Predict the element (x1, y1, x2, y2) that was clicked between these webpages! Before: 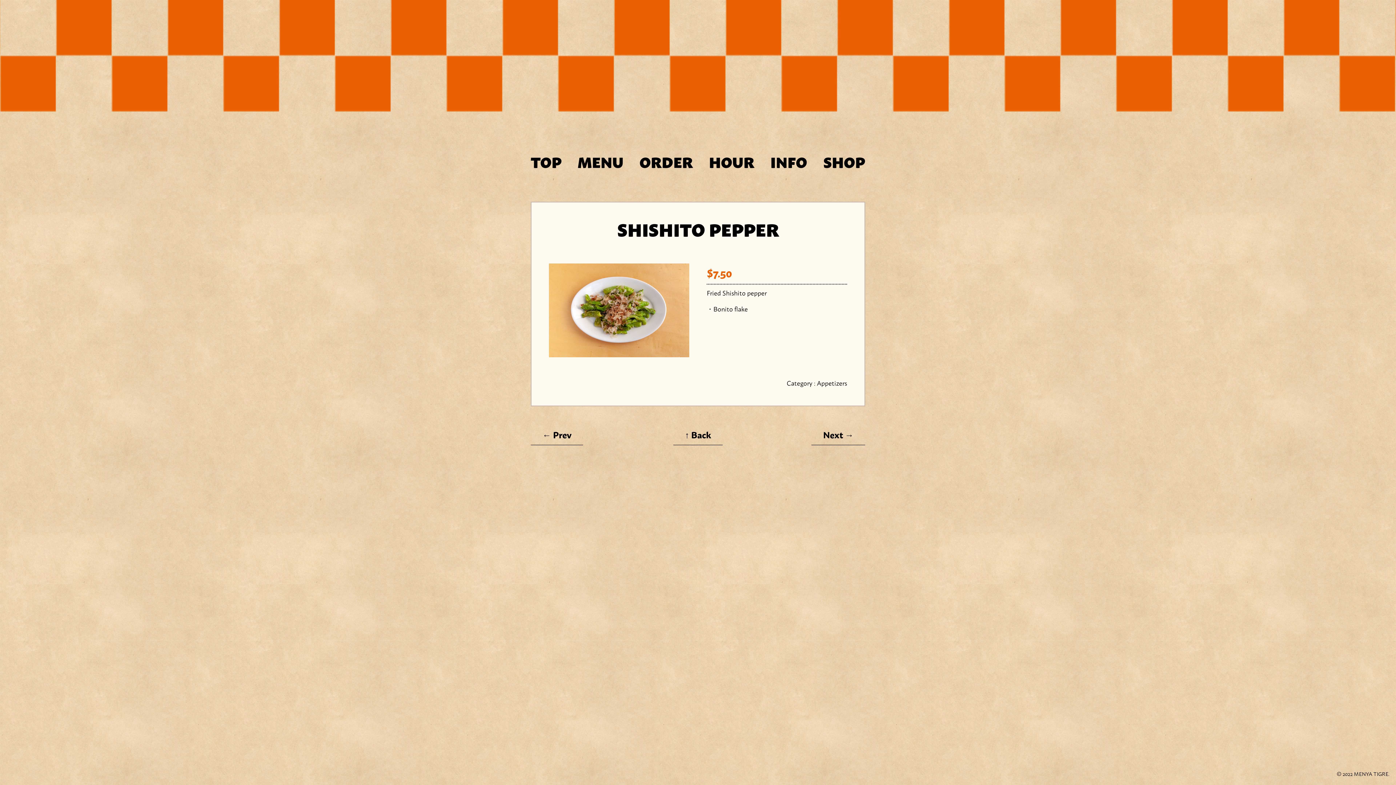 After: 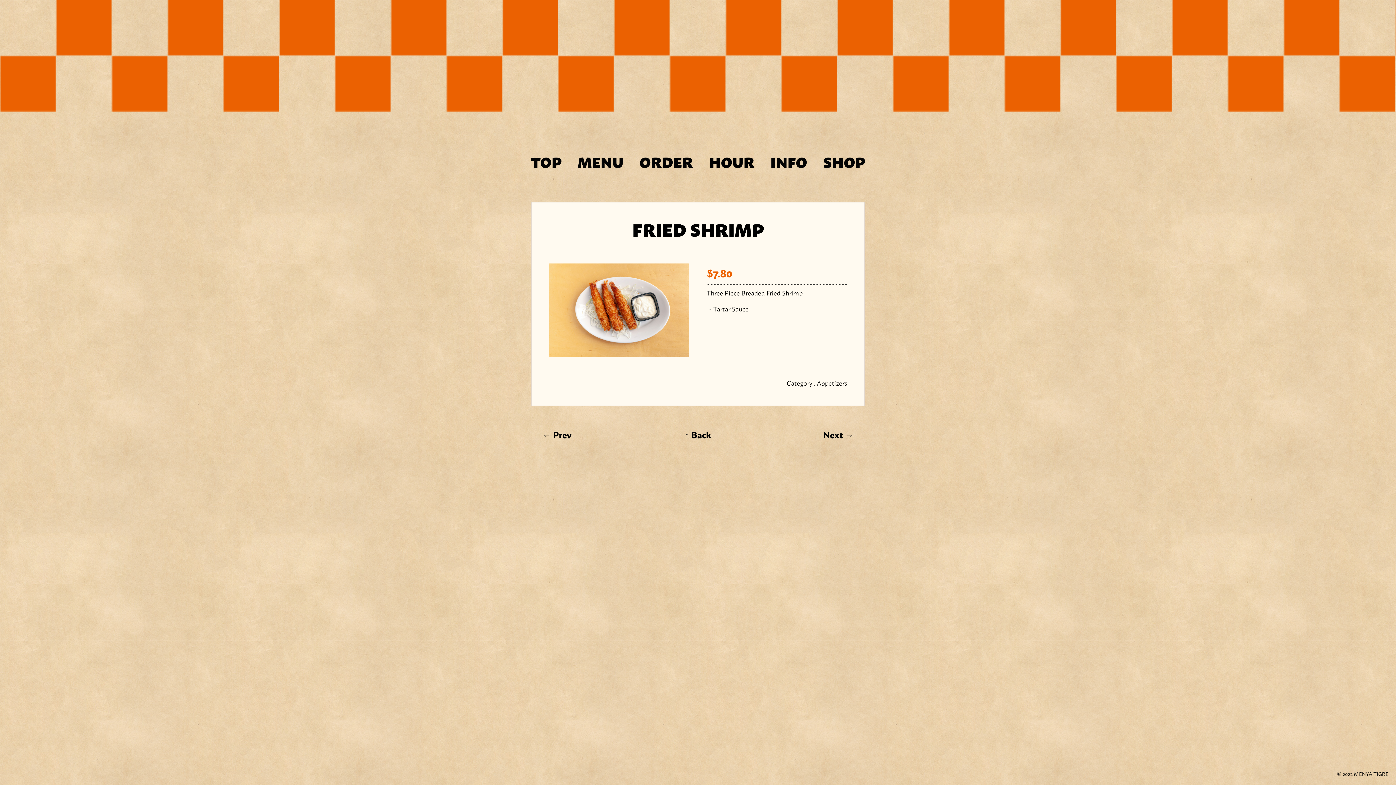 Action: label: ← Prev bbox: (530, 423, 583, 445)